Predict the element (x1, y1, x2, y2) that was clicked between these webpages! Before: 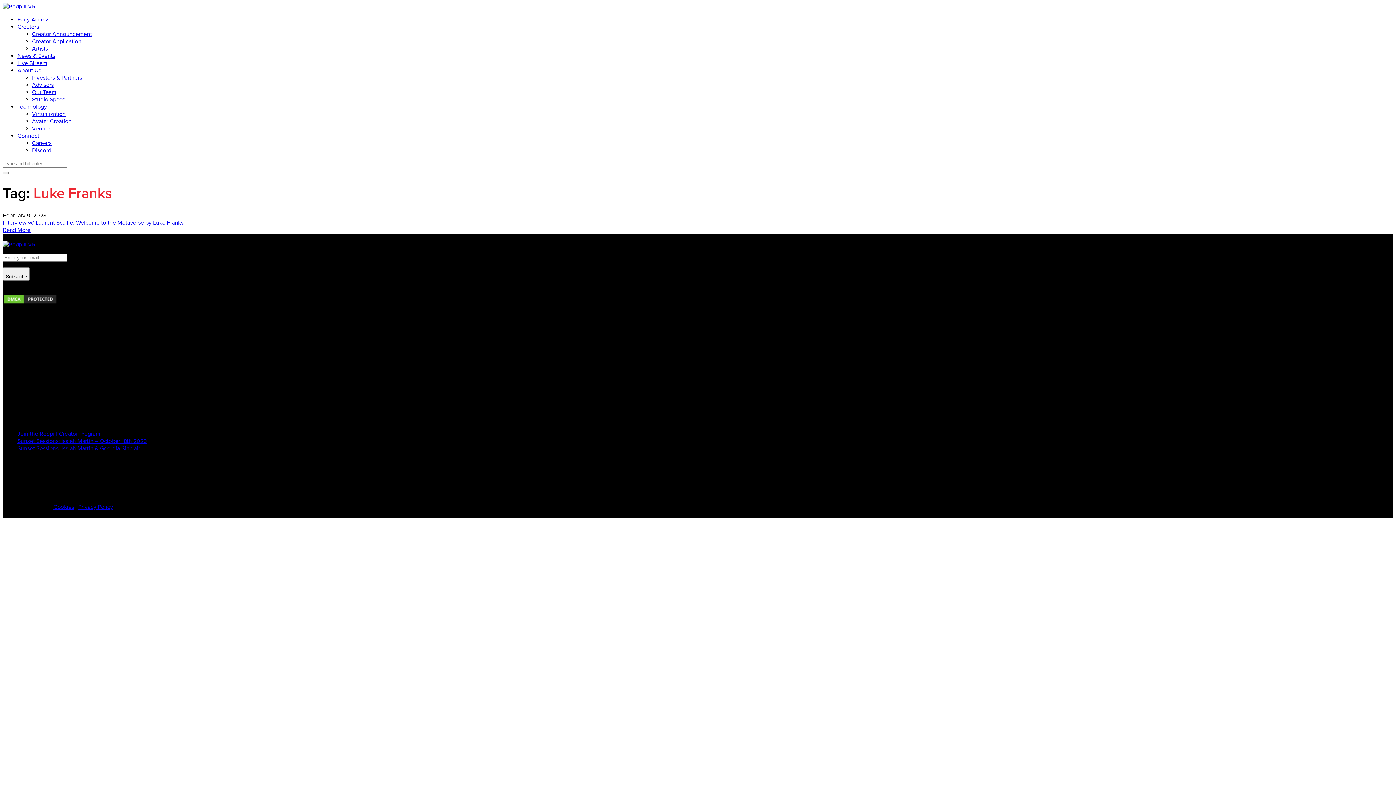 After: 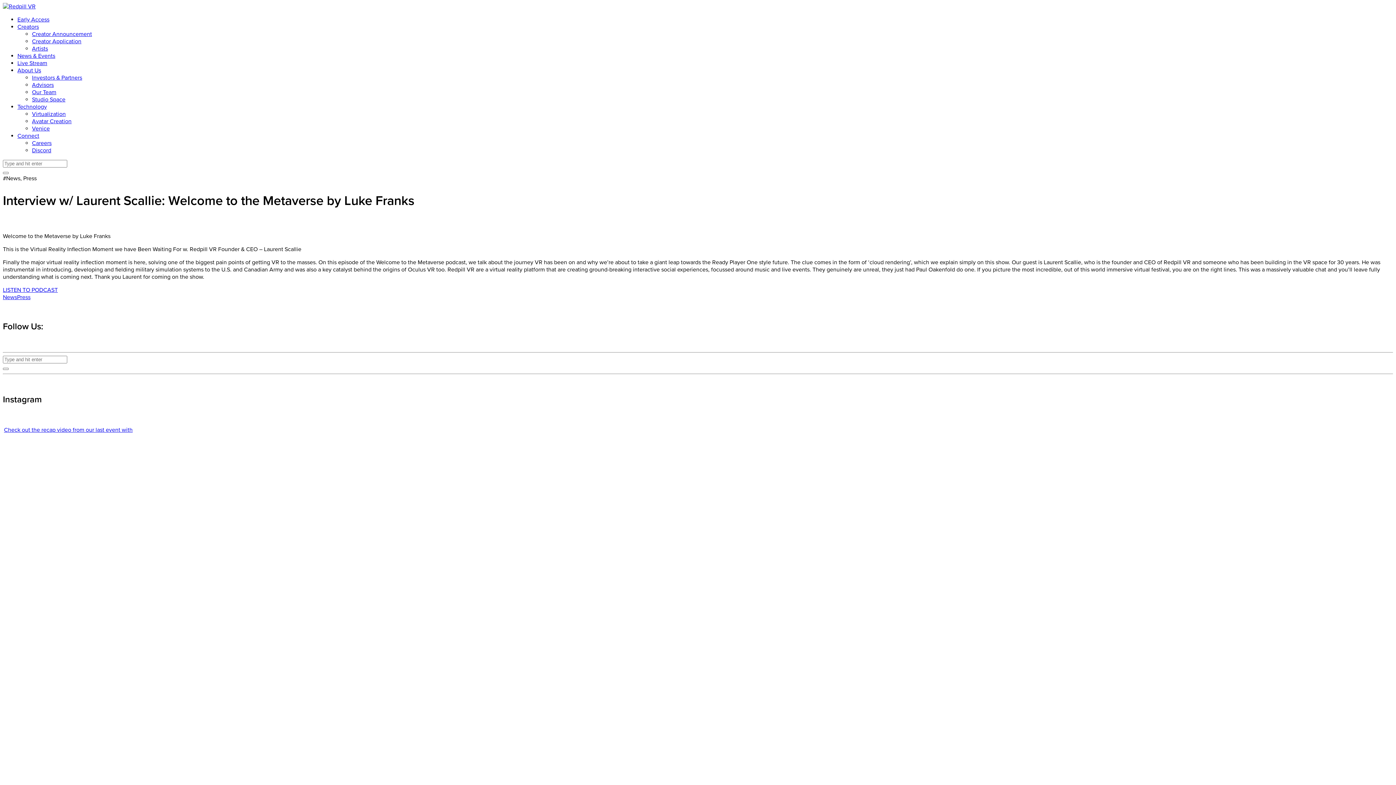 Action: bbox: (2, 226, 30, 233) label: Read More